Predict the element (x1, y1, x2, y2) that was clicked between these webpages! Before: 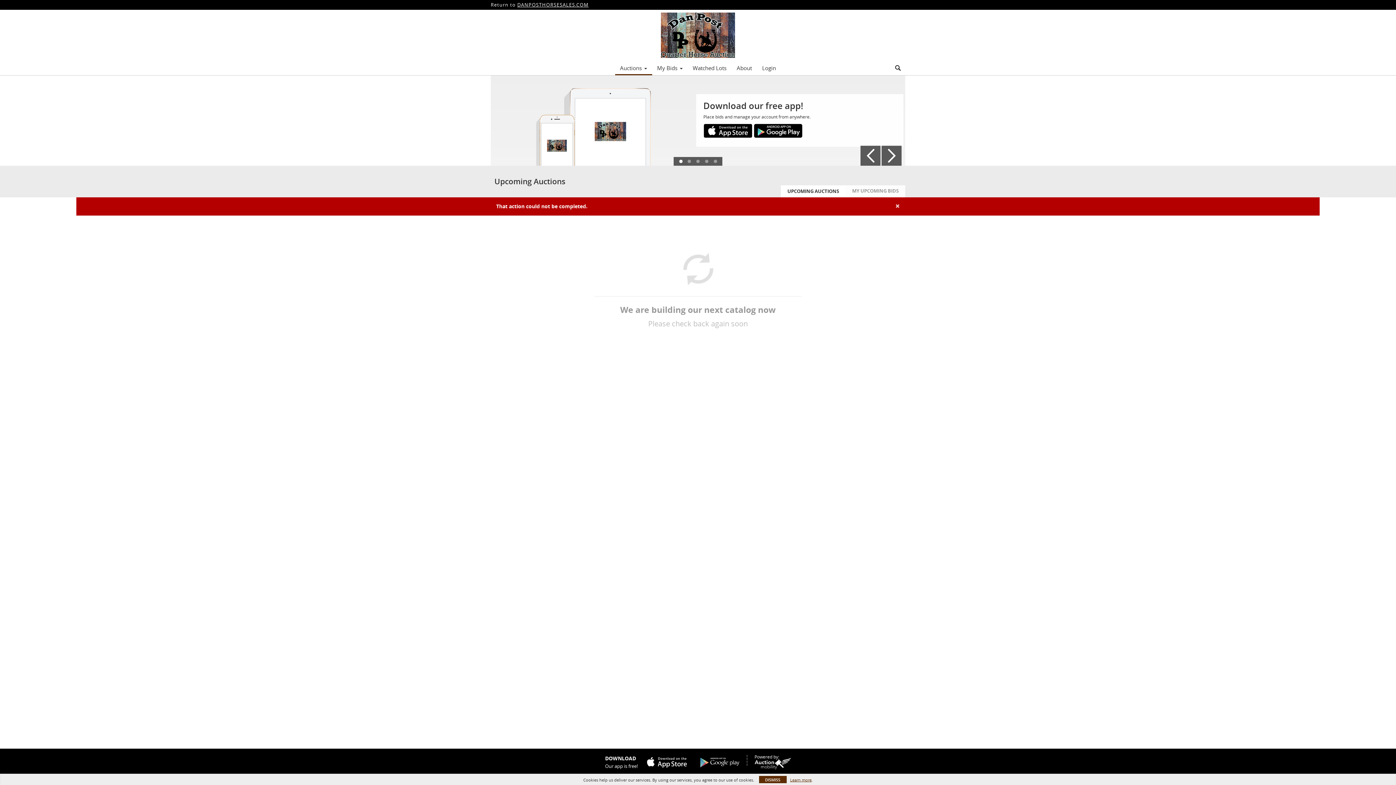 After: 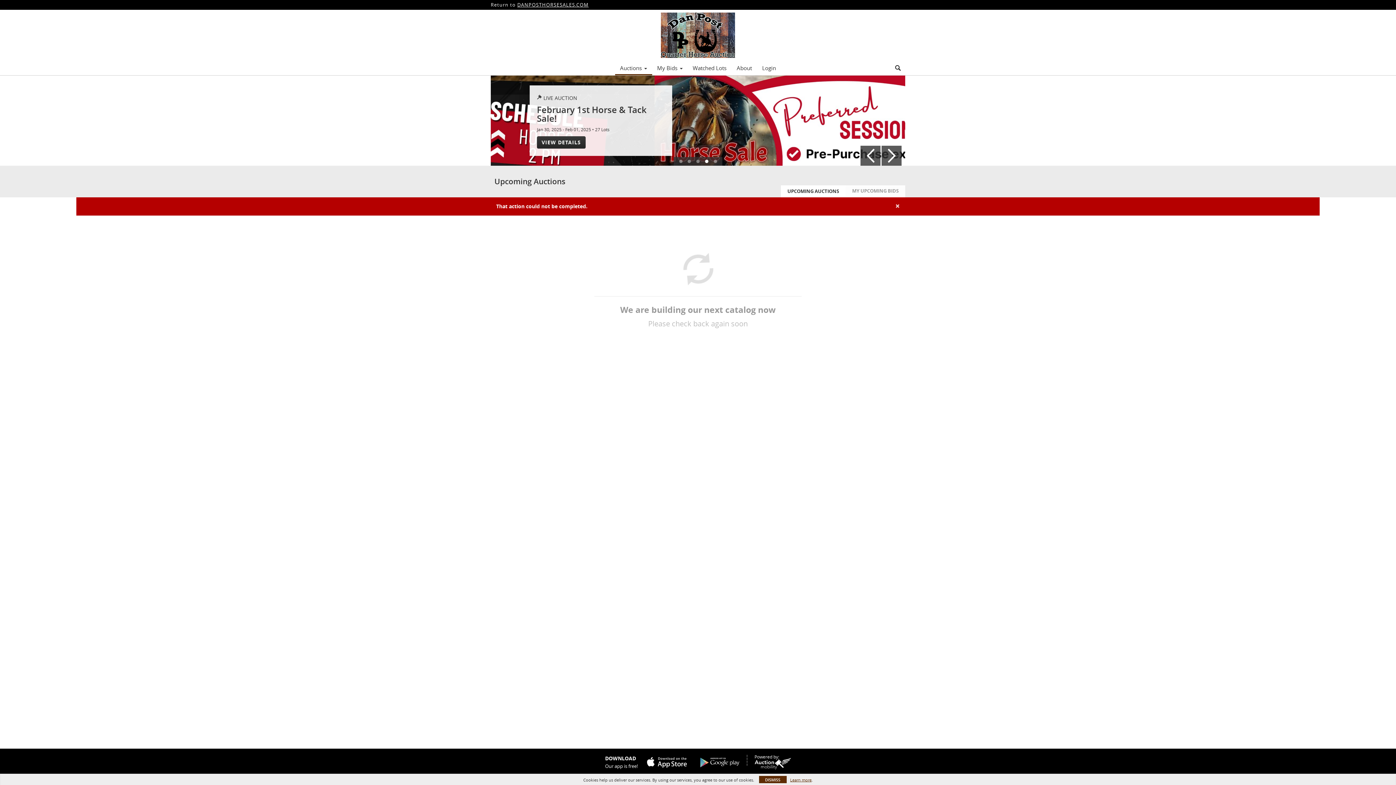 Action: bbox: (754, 758, 791, 769)